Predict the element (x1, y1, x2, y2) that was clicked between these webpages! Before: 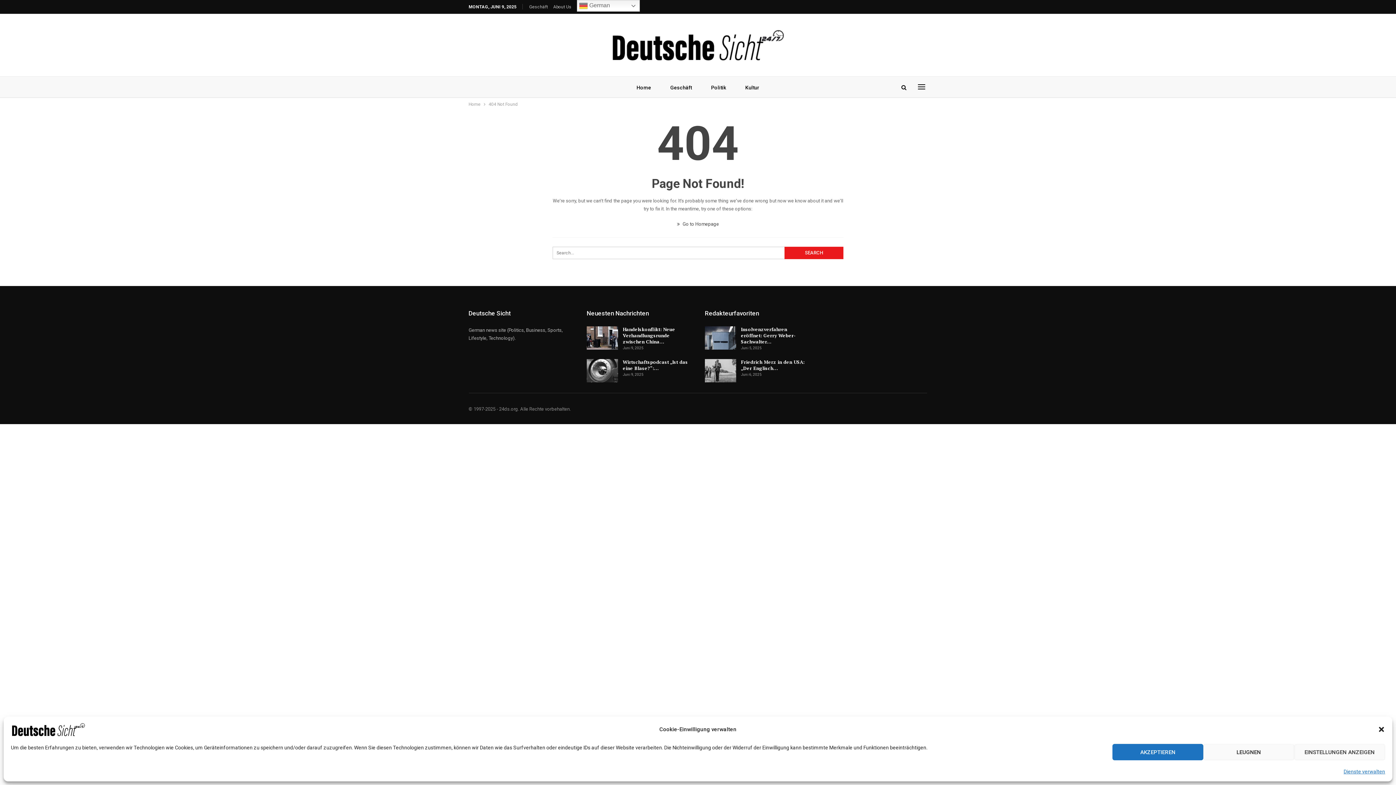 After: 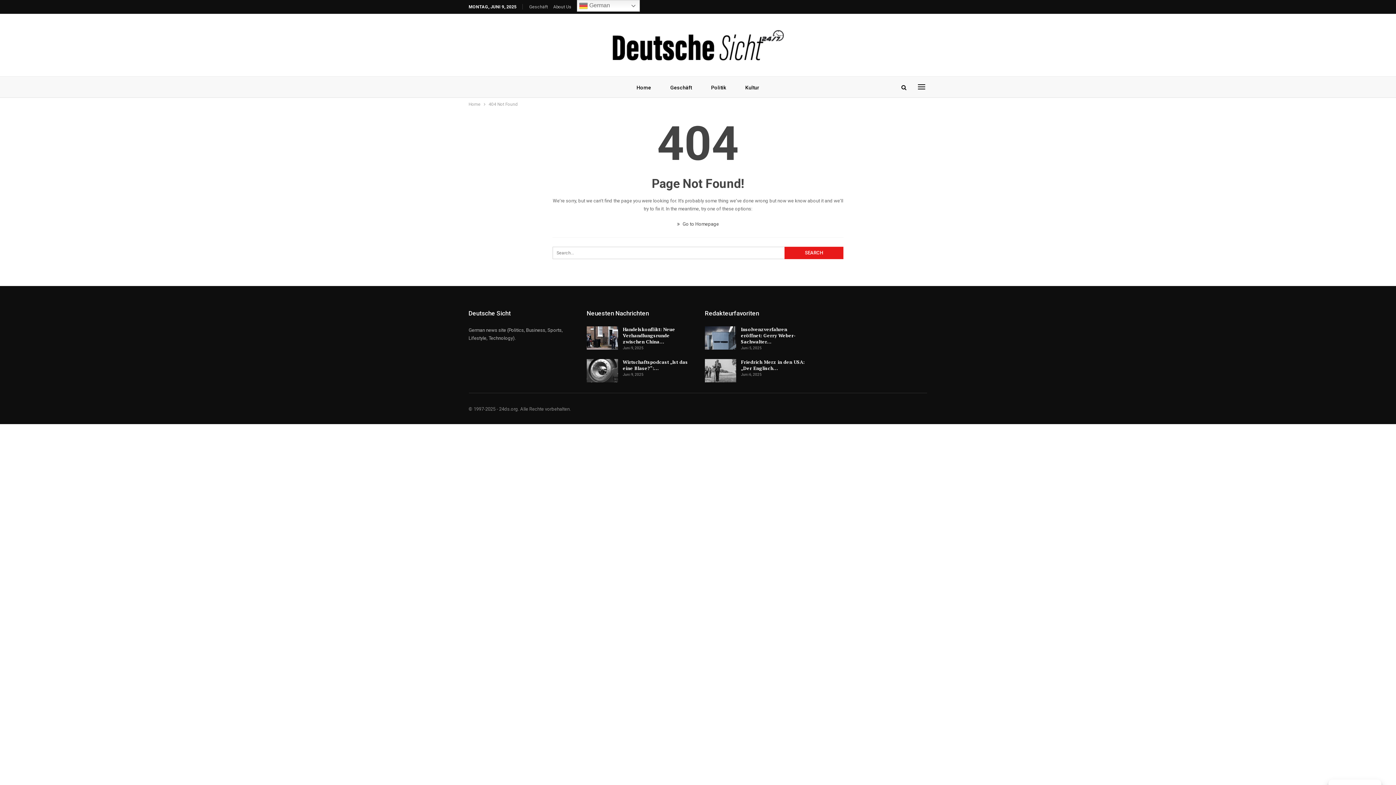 Action: bbox: (1378, 726, 1385, 733) label: Dialog schließen